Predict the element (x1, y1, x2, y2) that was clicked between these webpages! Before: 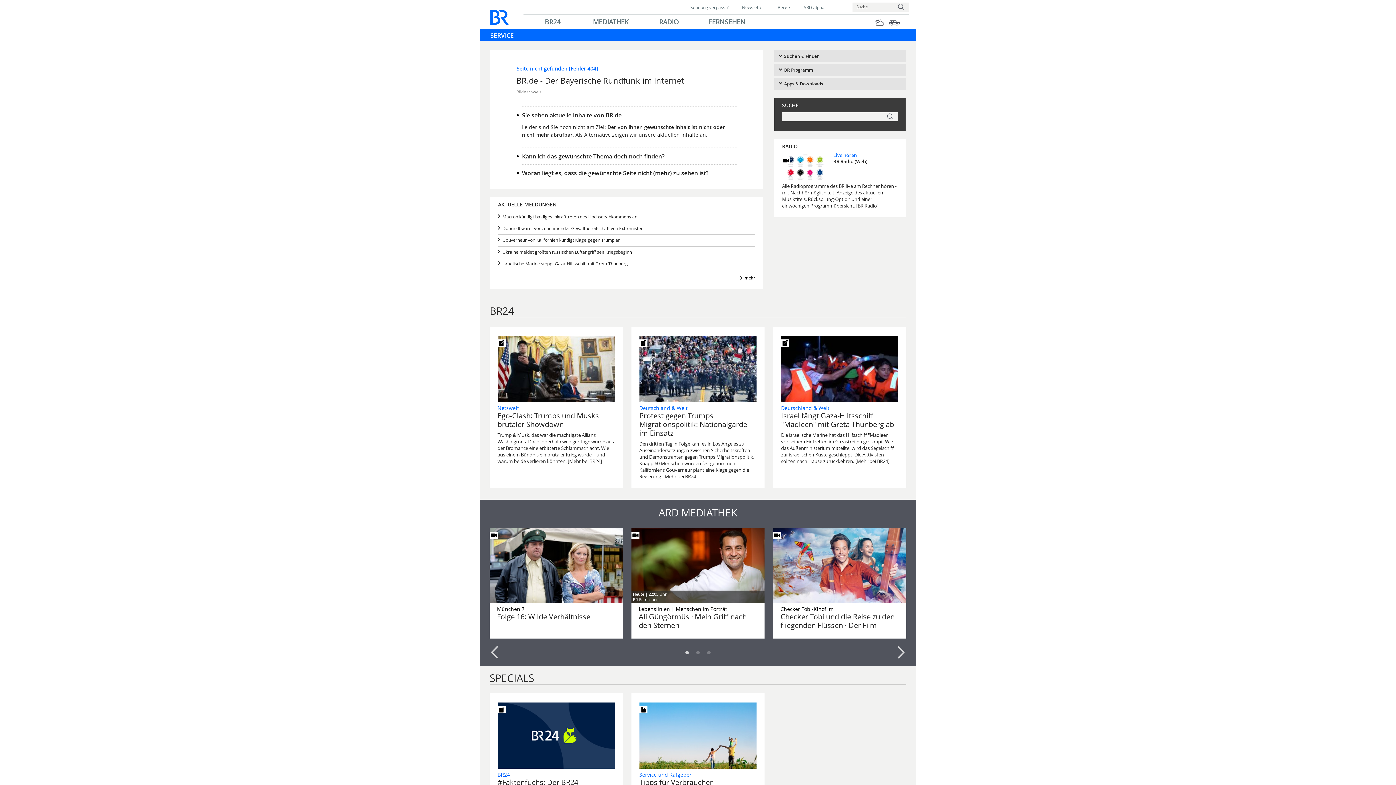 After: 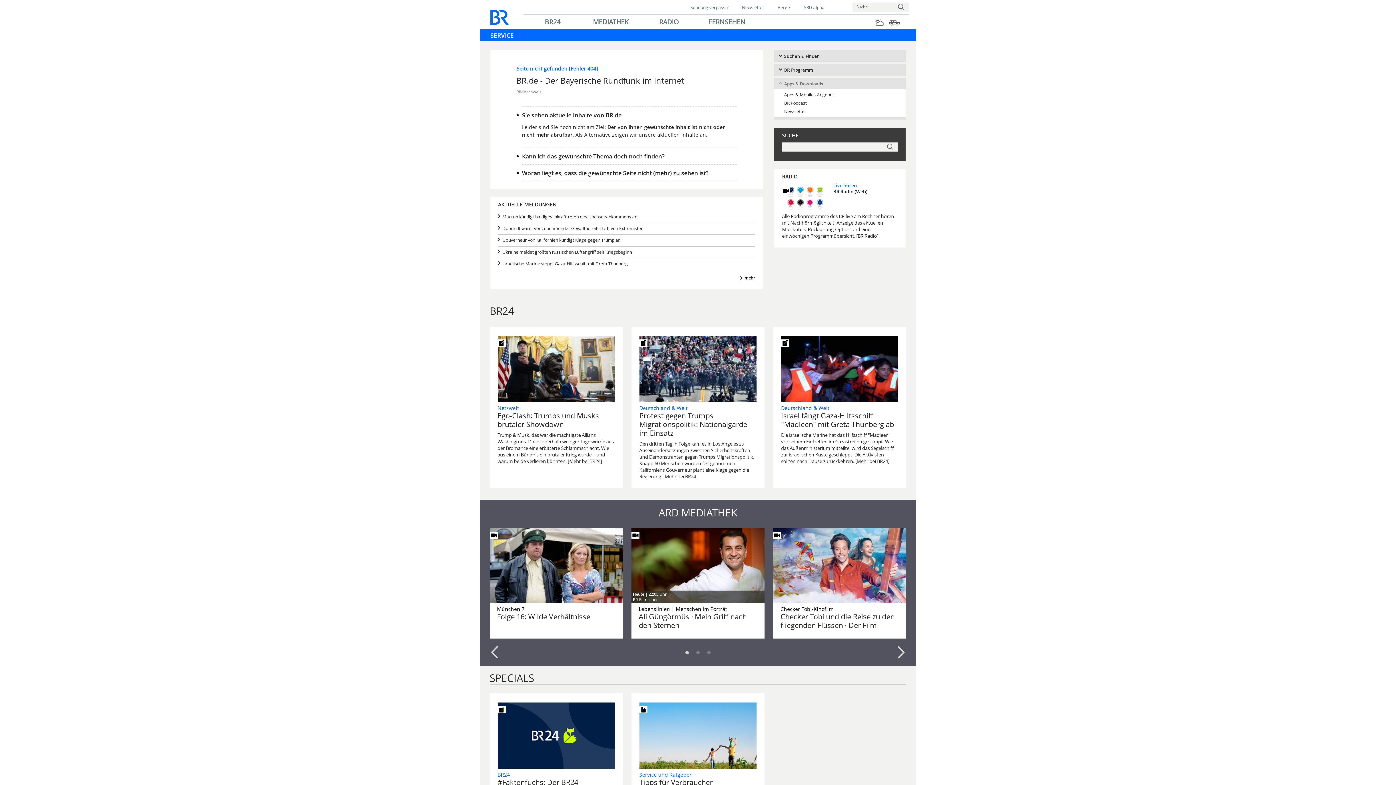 Action: label: Apps & Downloads bbox: (778, 80, 905, 86)